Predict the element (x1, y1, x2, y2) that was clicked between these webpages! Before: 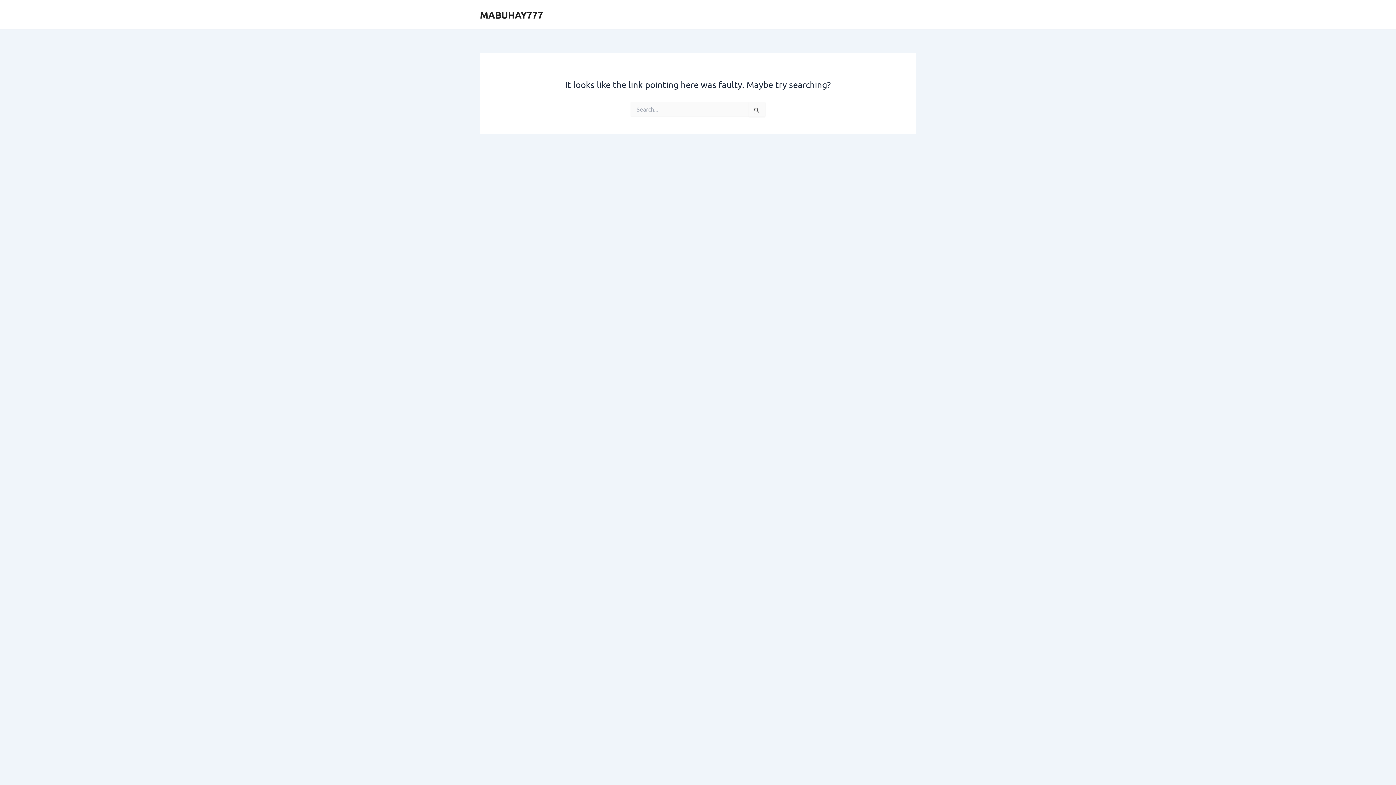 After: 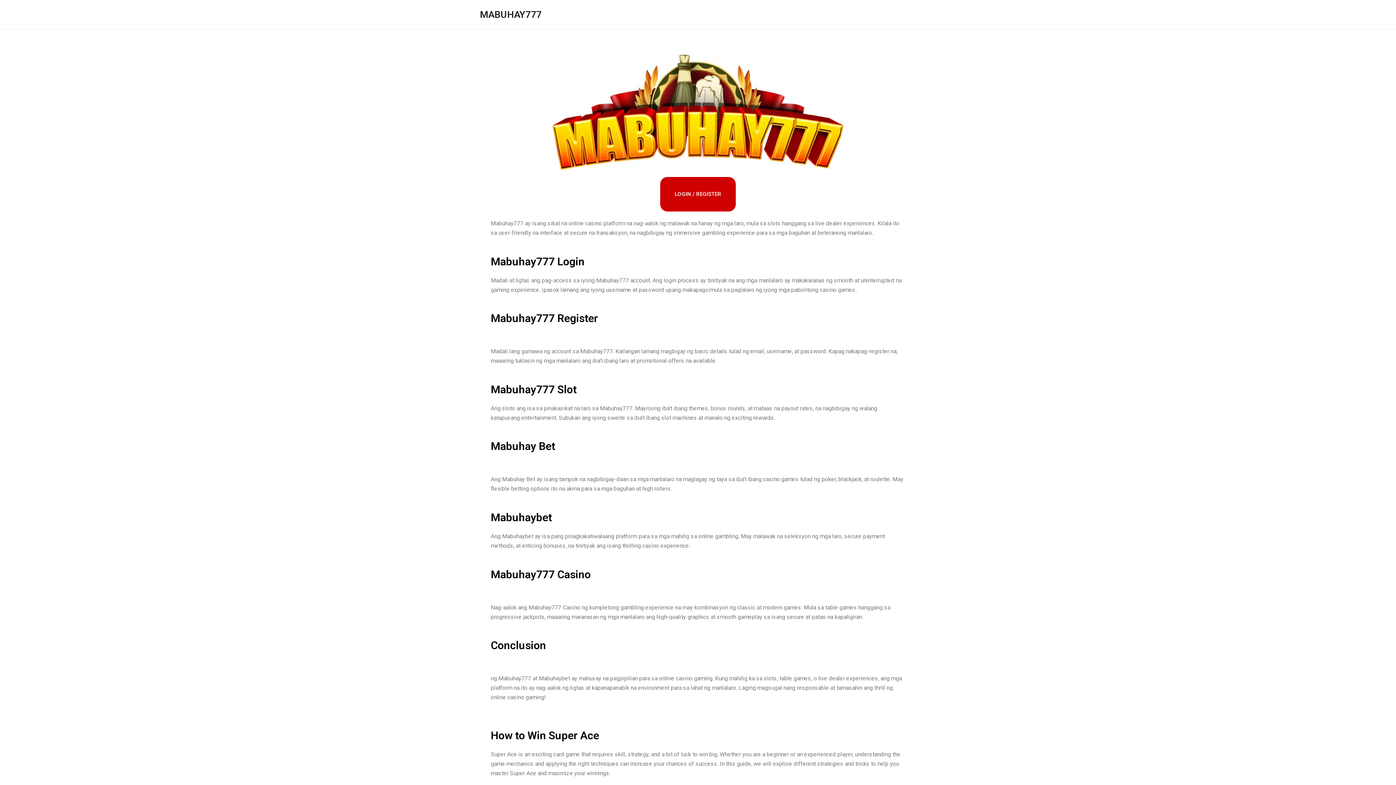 Action: label: MABUHAY777 bbox: (480, 8, 543, 20)